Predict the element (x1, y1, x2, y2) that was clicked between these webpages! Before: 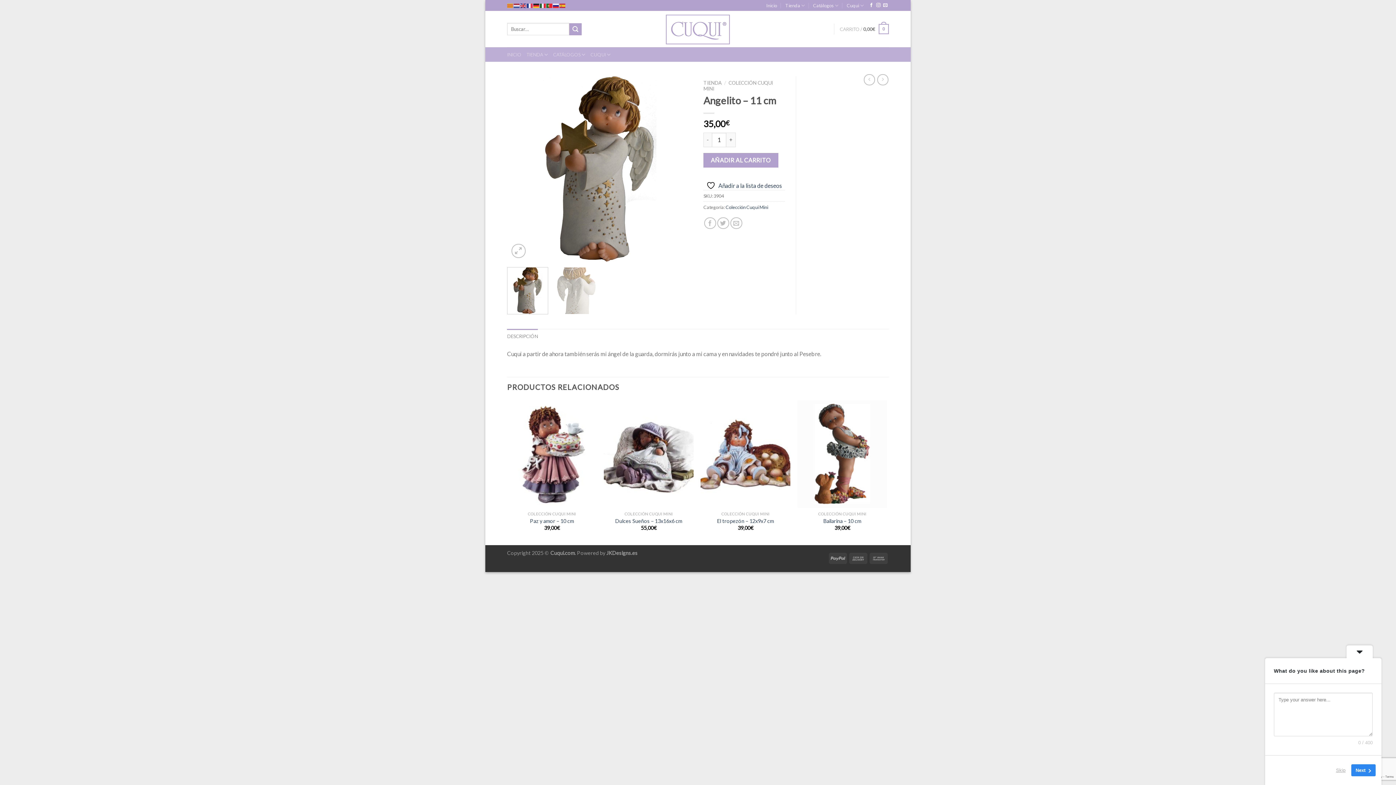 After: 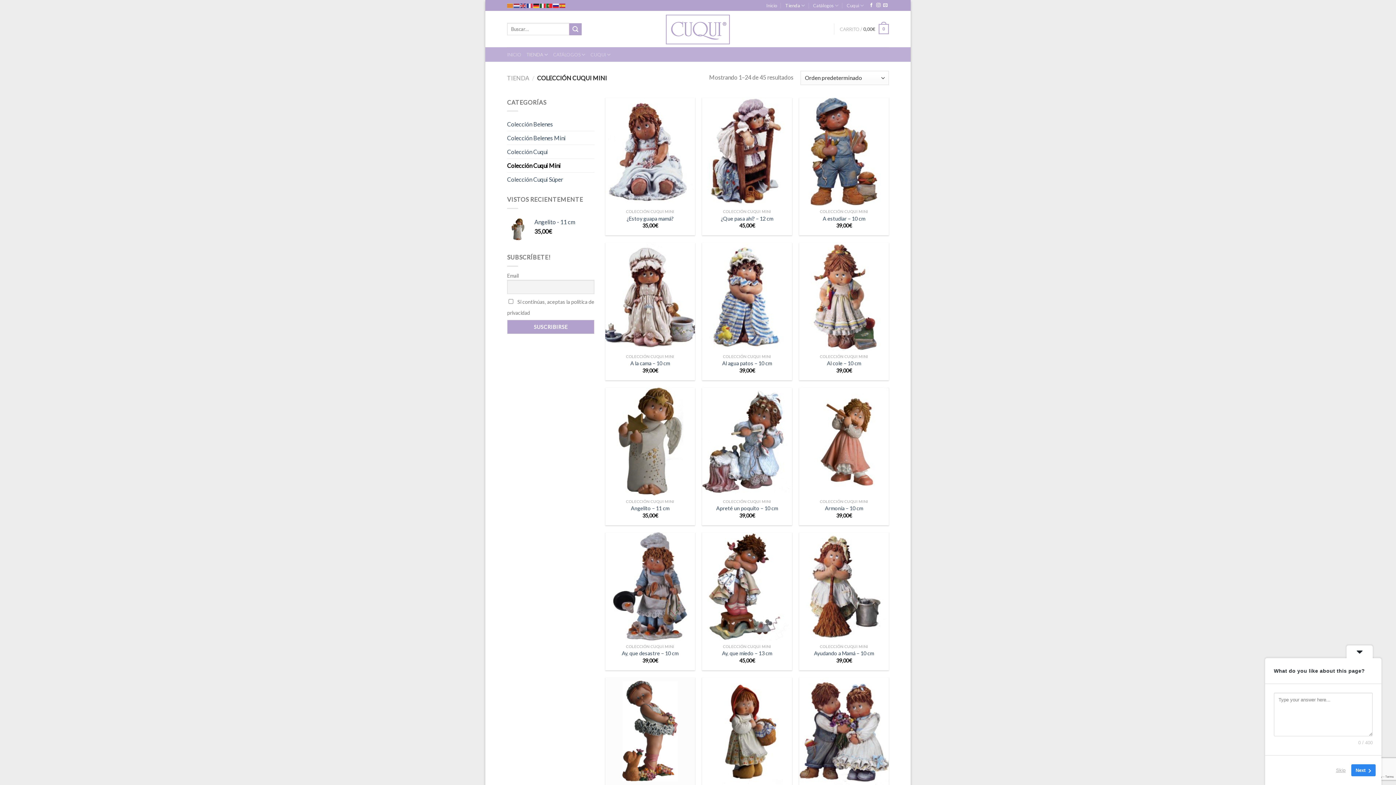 Action: label: Colección Cuqui Mini bbox: (725, 204, 768, 210)